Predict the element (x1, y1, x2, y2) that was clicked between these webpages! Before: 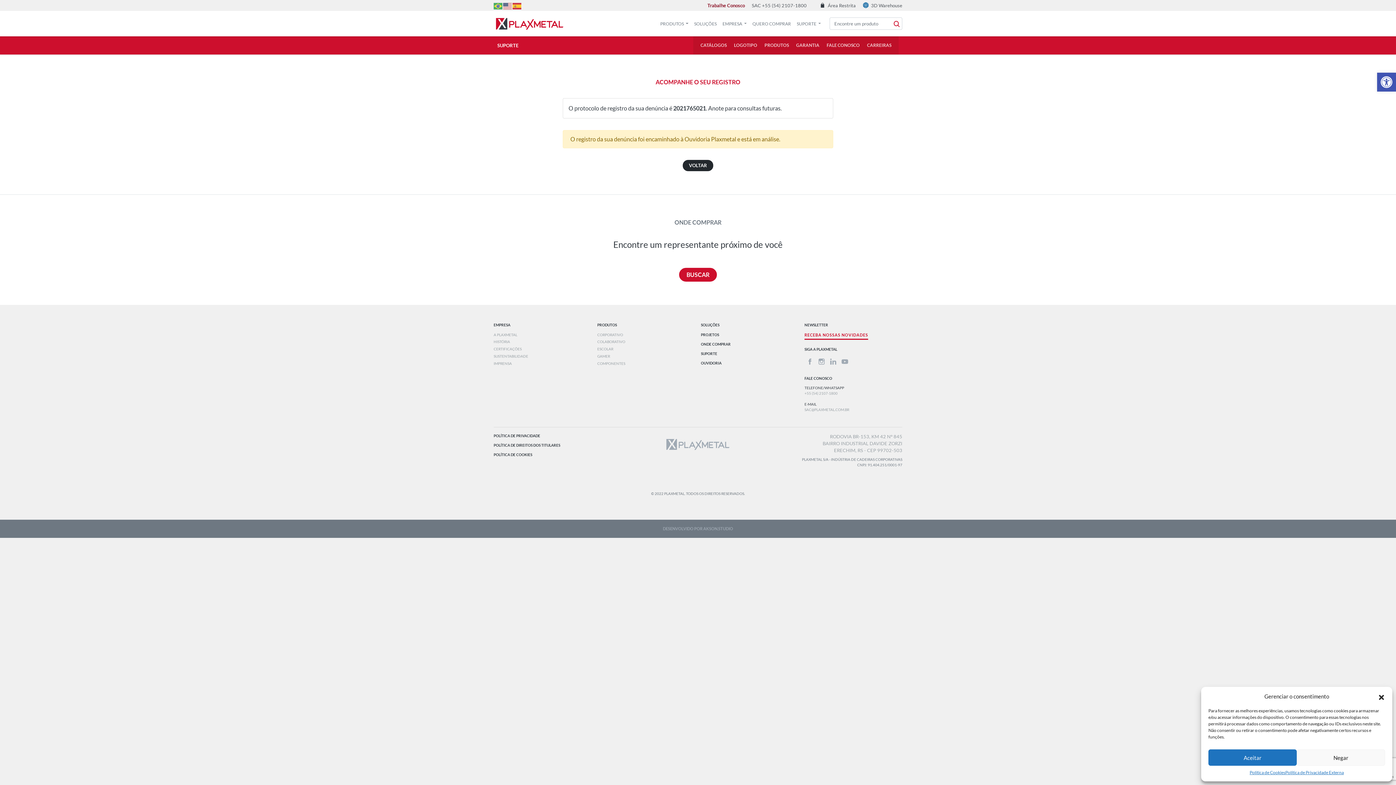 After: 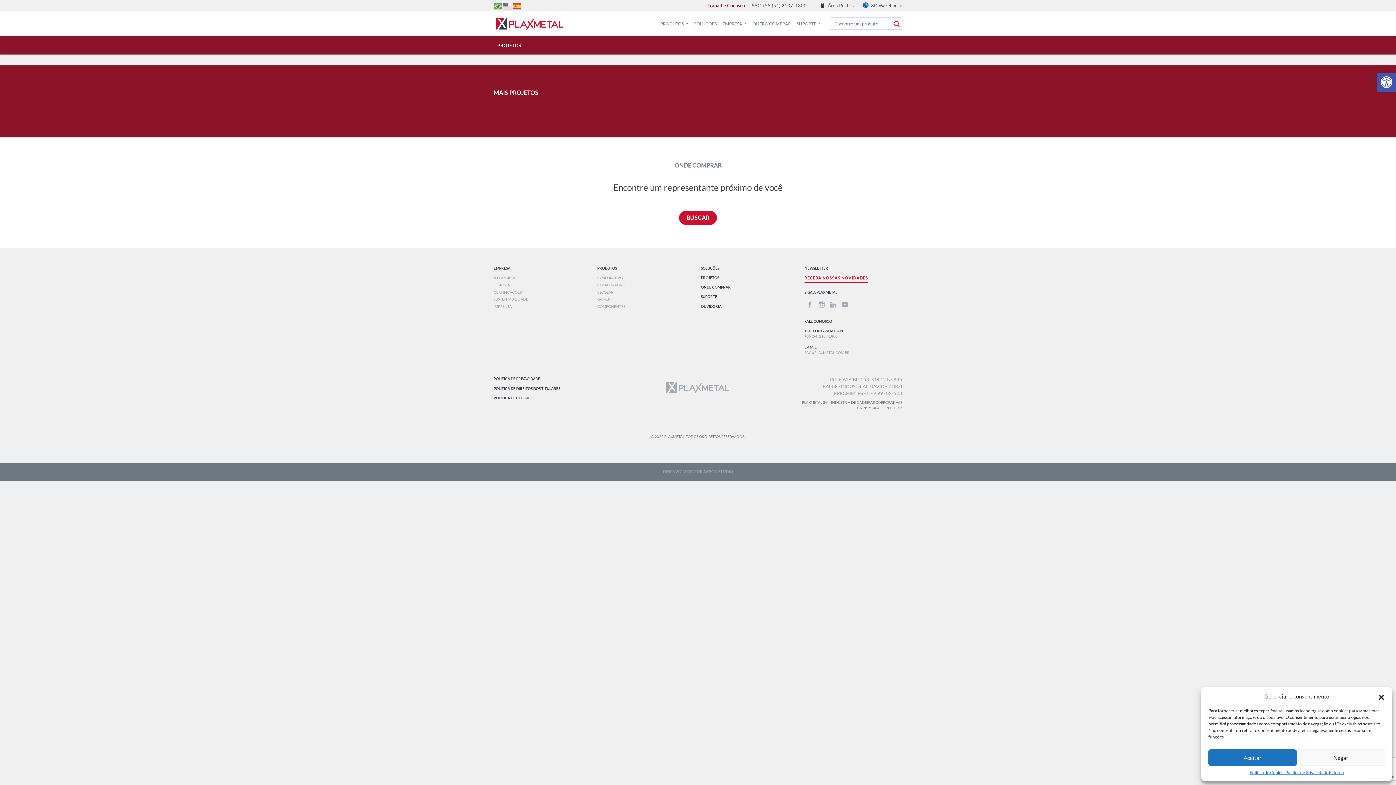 Action: label: PROJETOS bbox: (701, 332, 798, 337)